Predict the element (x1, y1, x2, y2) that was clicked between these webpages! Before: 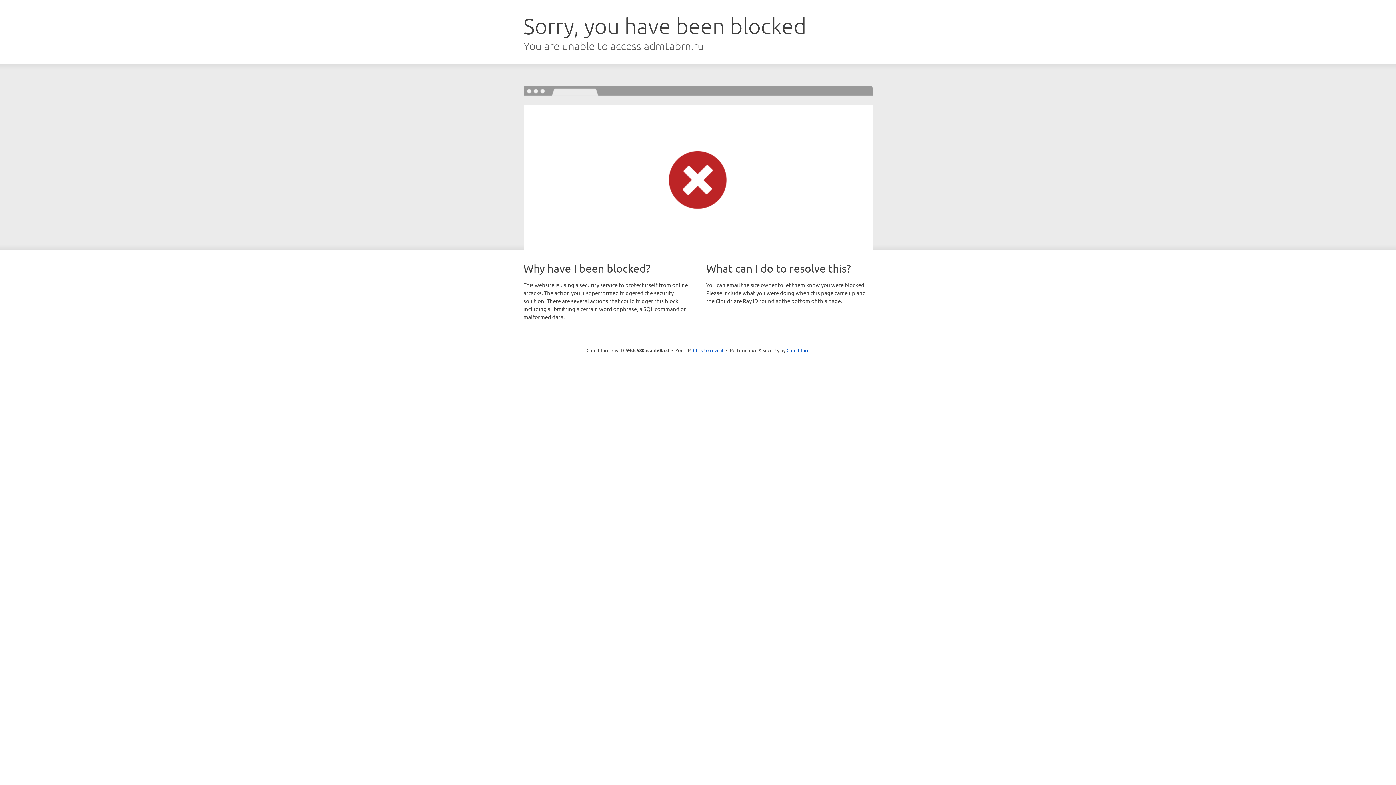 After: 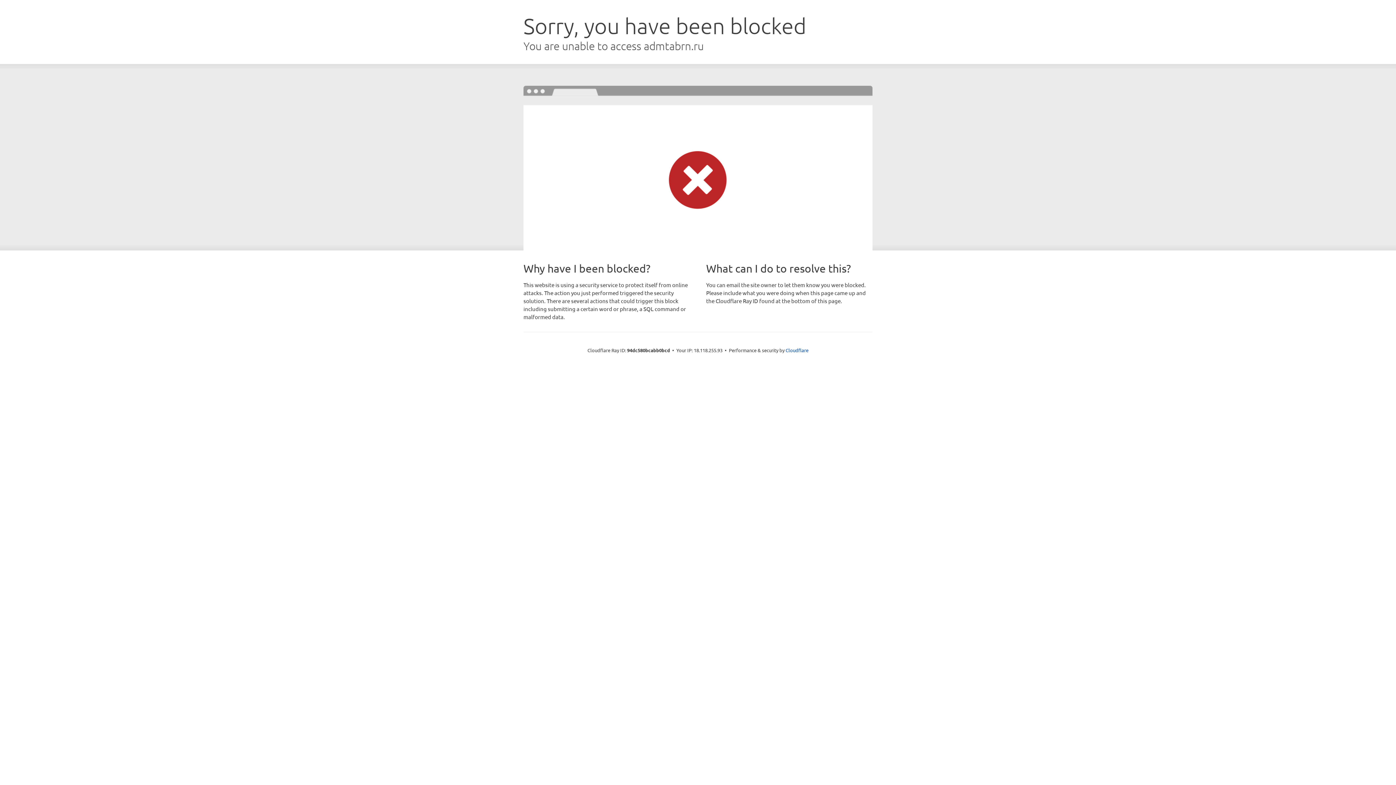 Action: bbox: (693, 346, 723, 353) label: Click to reveal